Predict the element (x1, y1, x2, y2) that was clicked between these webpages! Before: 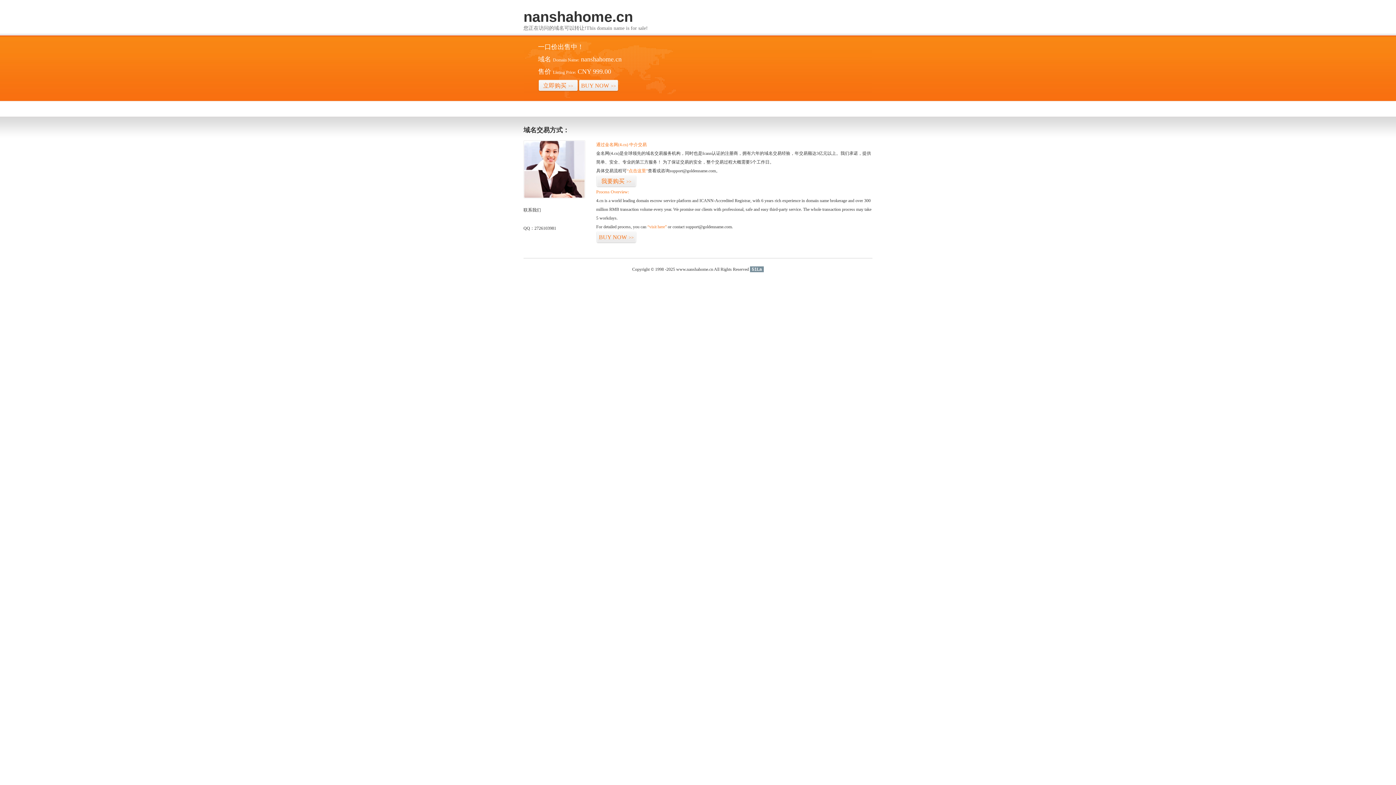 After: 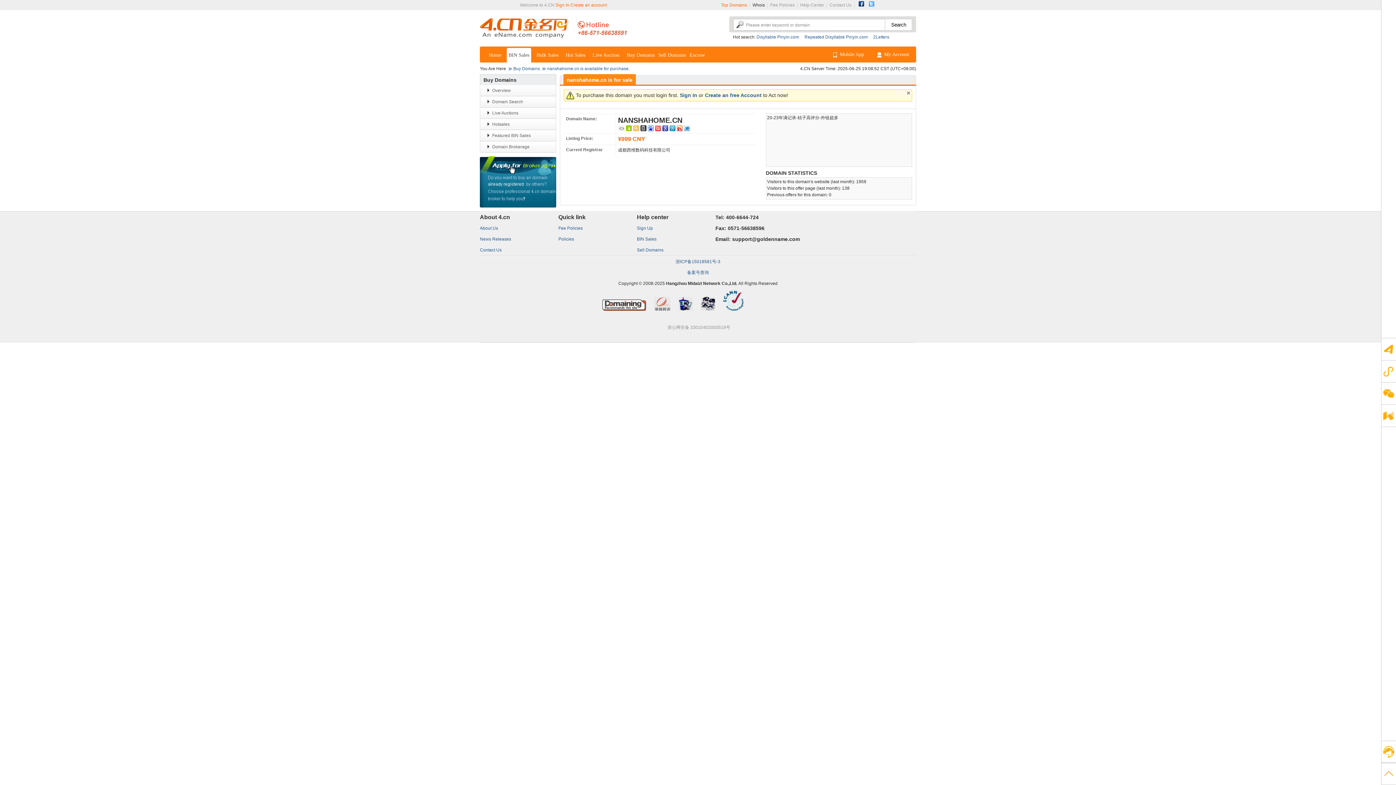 Action: bbox: (596, 175, 636, 187) label: 我要购买>>